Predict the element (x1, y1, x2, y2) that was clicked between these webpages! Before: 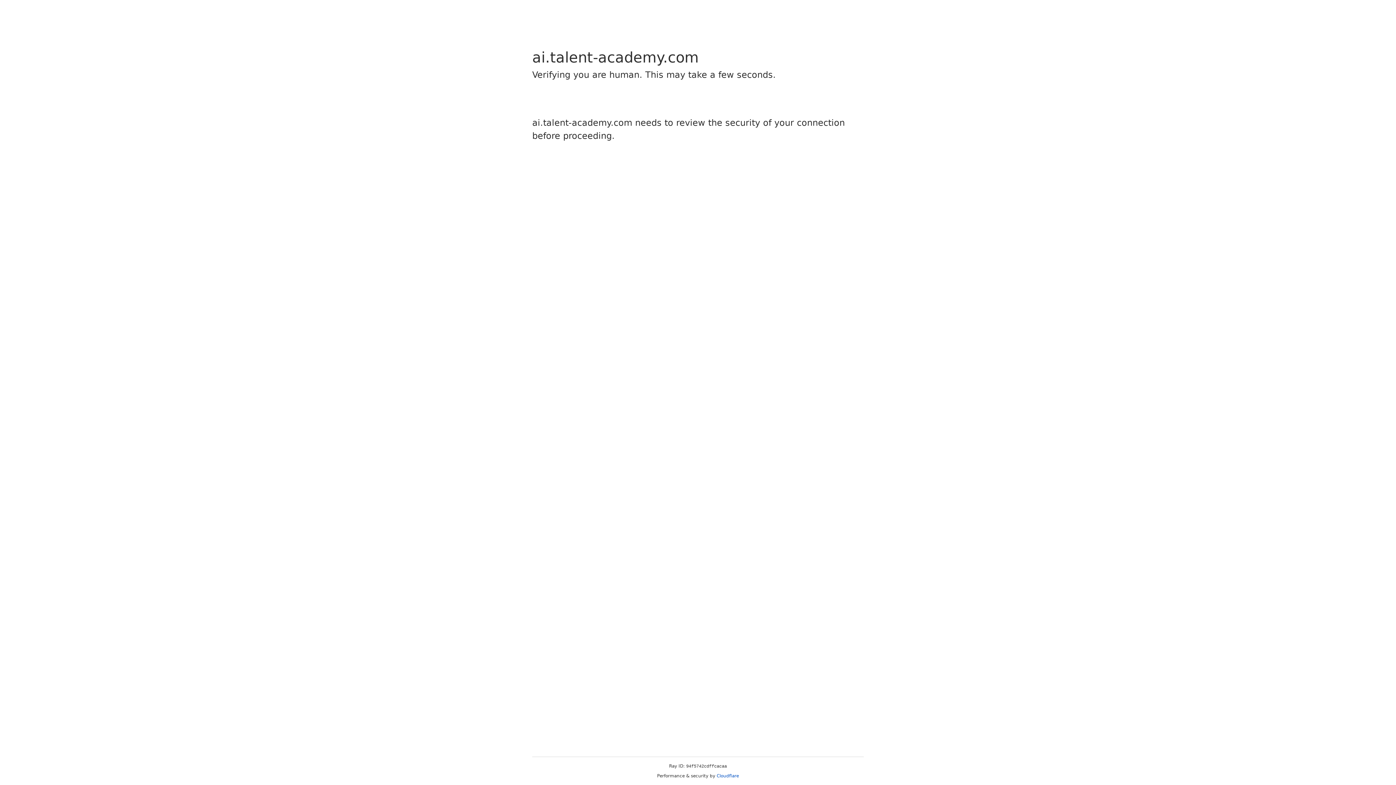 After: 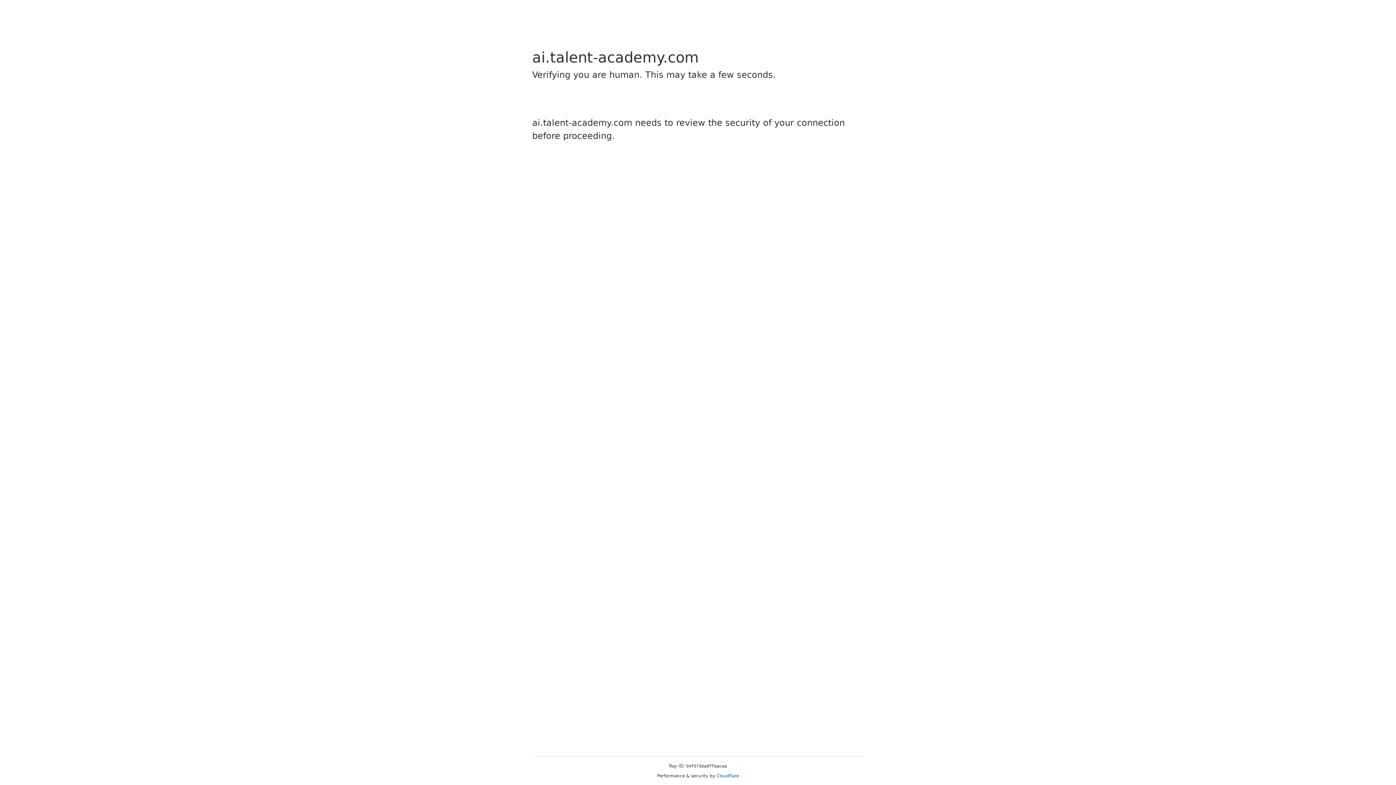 Action: bbox: (716, 773, 739, 778) label: Cloudflare